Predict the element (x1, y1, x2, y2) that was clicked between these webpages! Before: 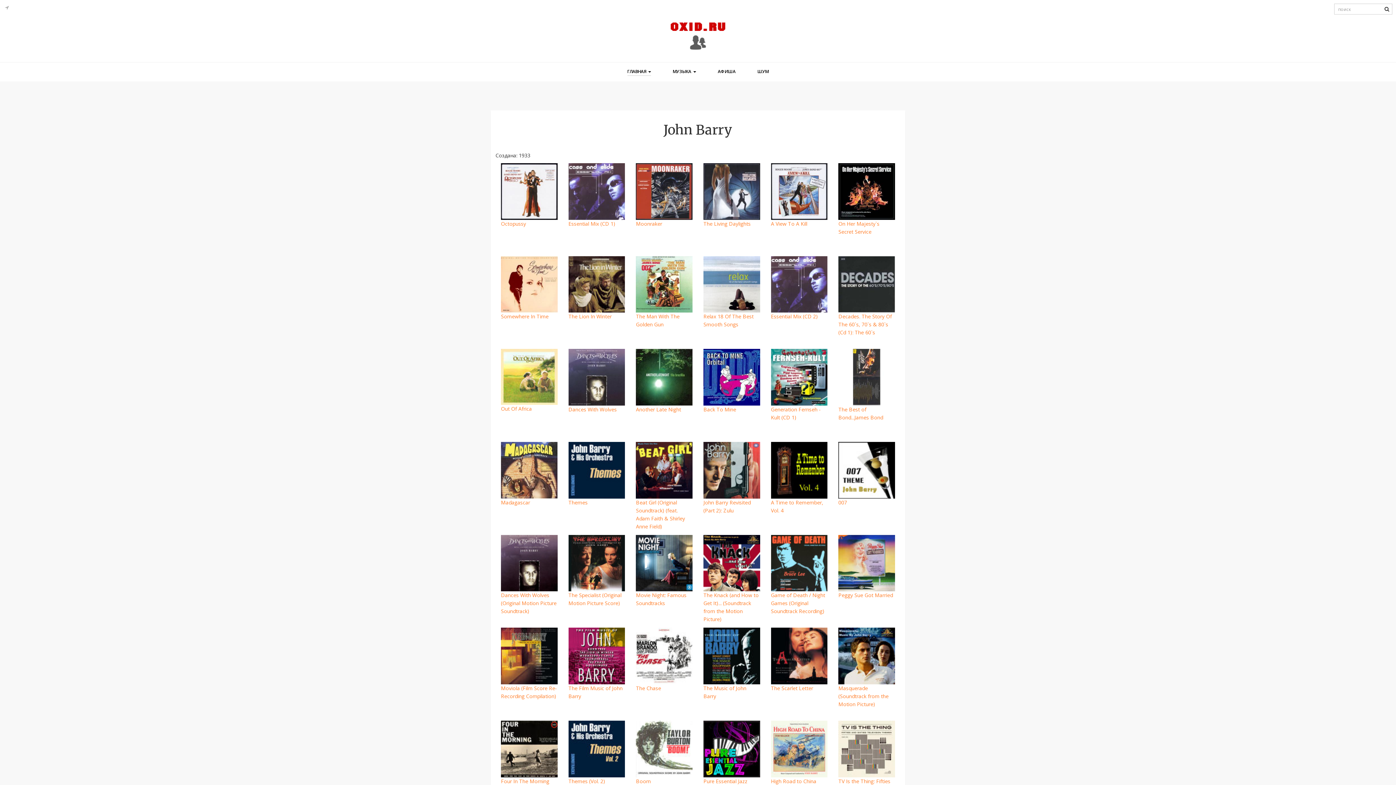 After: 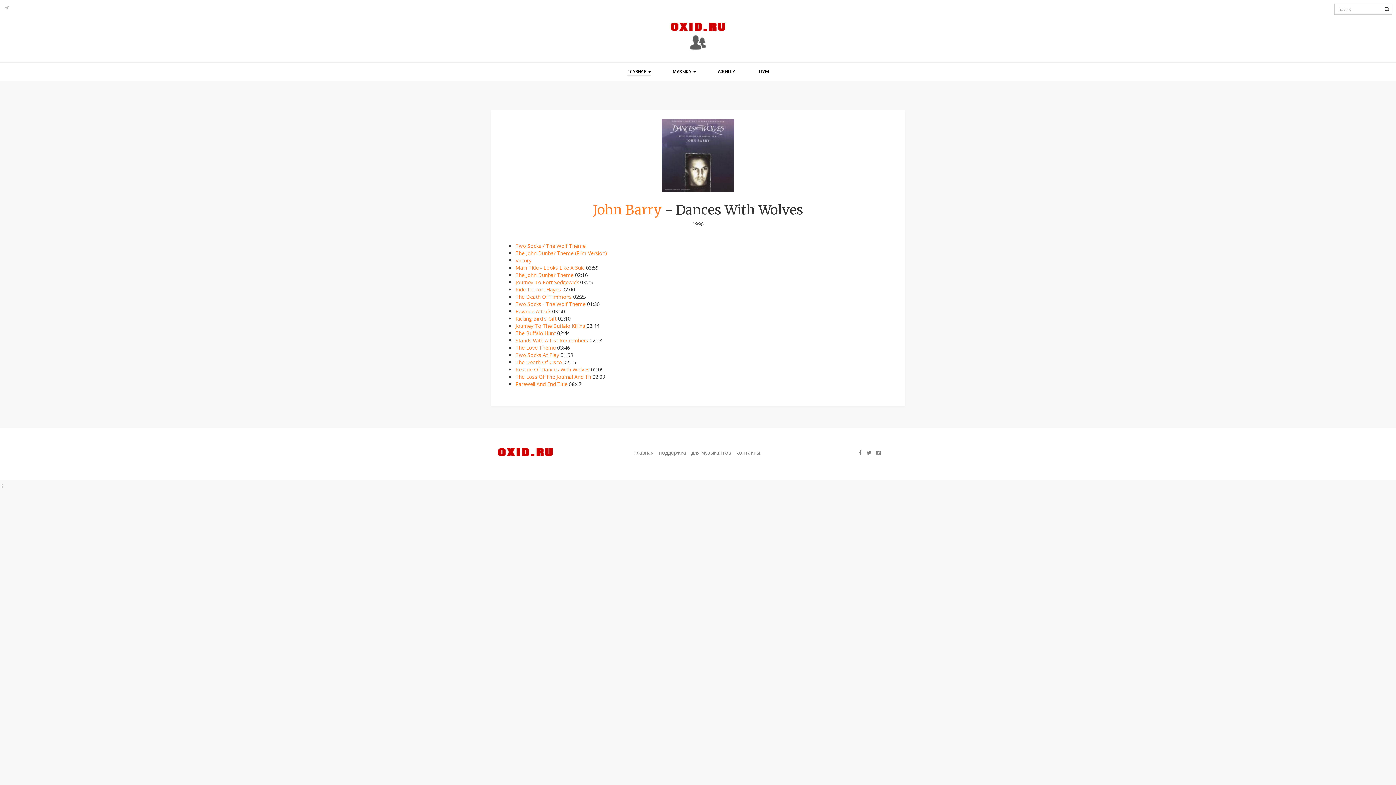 Action: bbox: (568, 373, 625, 438) label: Dances With Wolves